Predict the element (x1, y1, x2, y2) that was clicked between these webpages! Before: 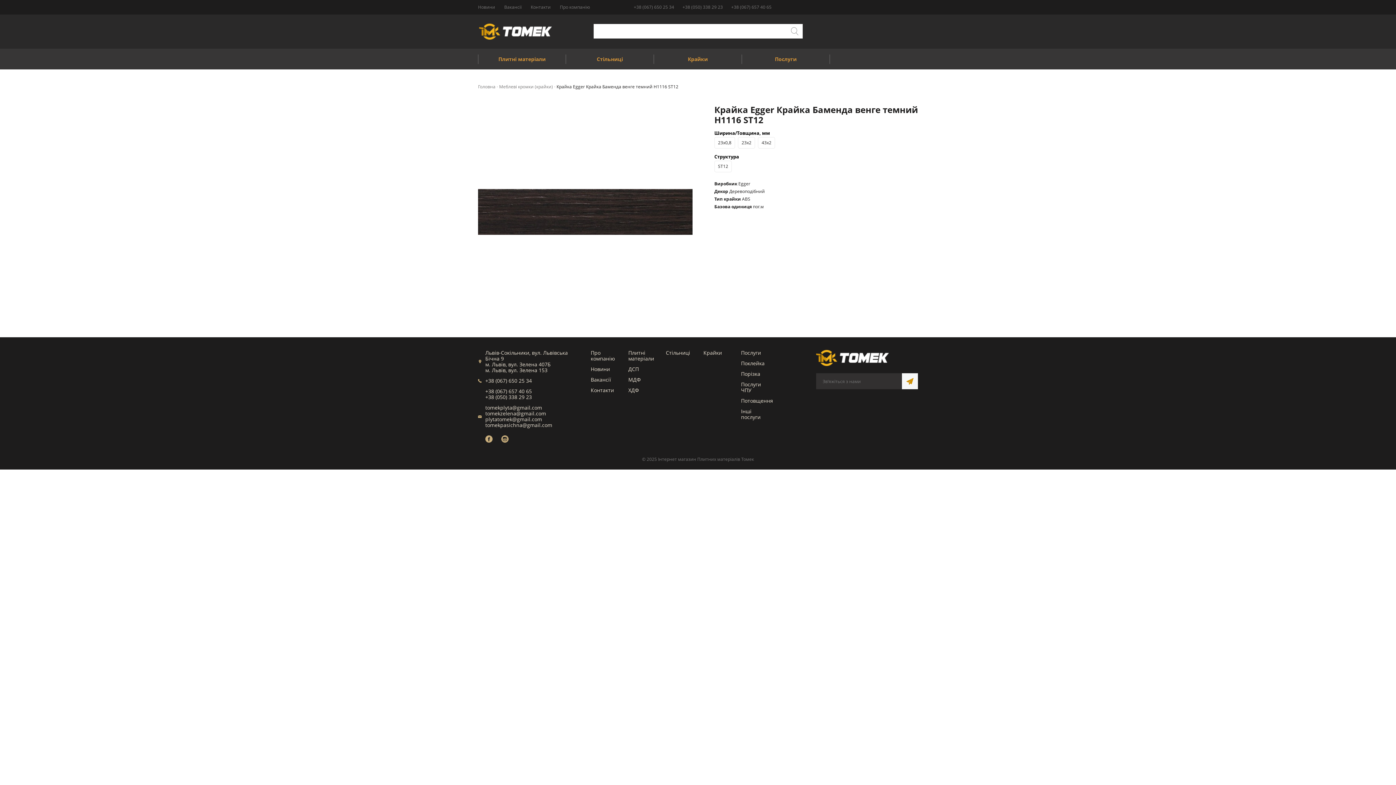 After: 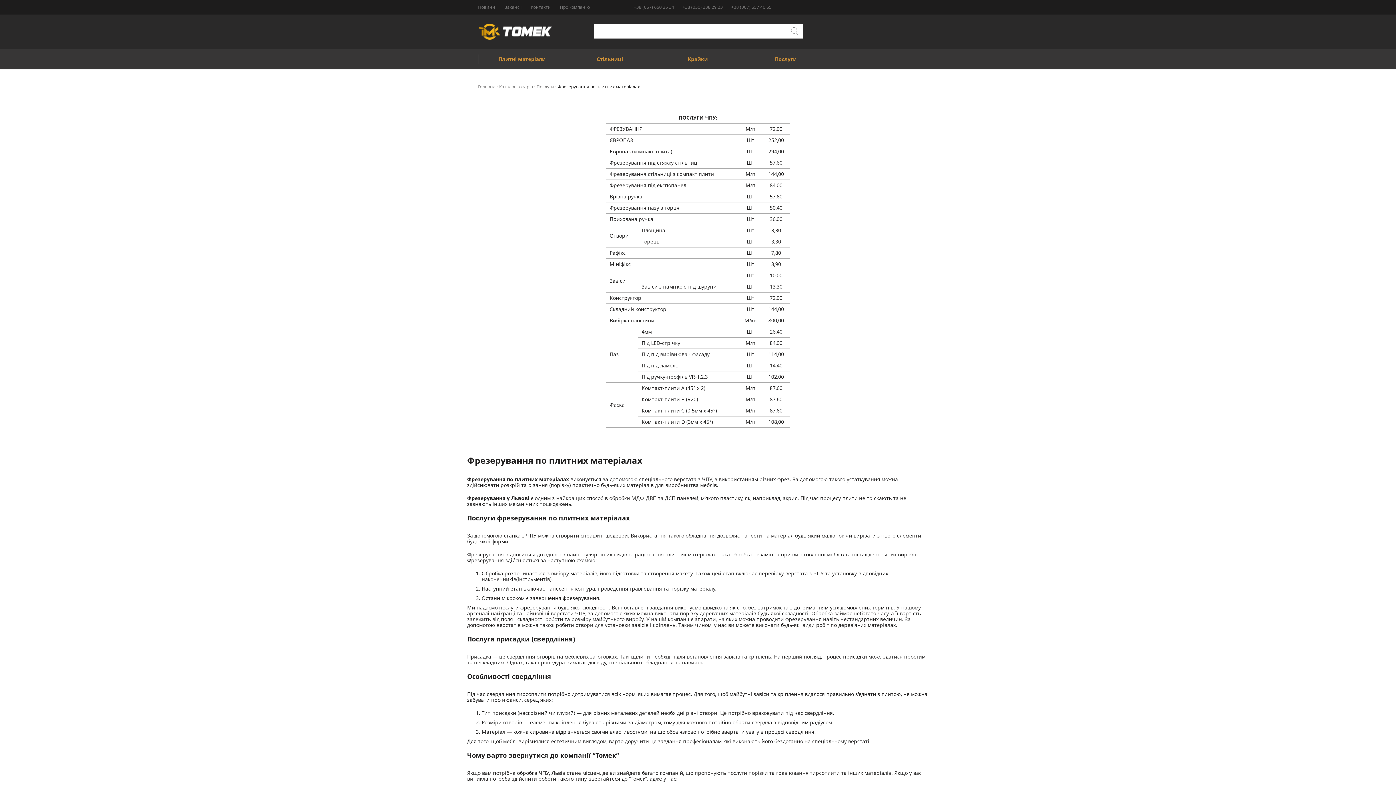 Action: bbox: (741, 381, 761, 393) label: Послуги ЧПУ